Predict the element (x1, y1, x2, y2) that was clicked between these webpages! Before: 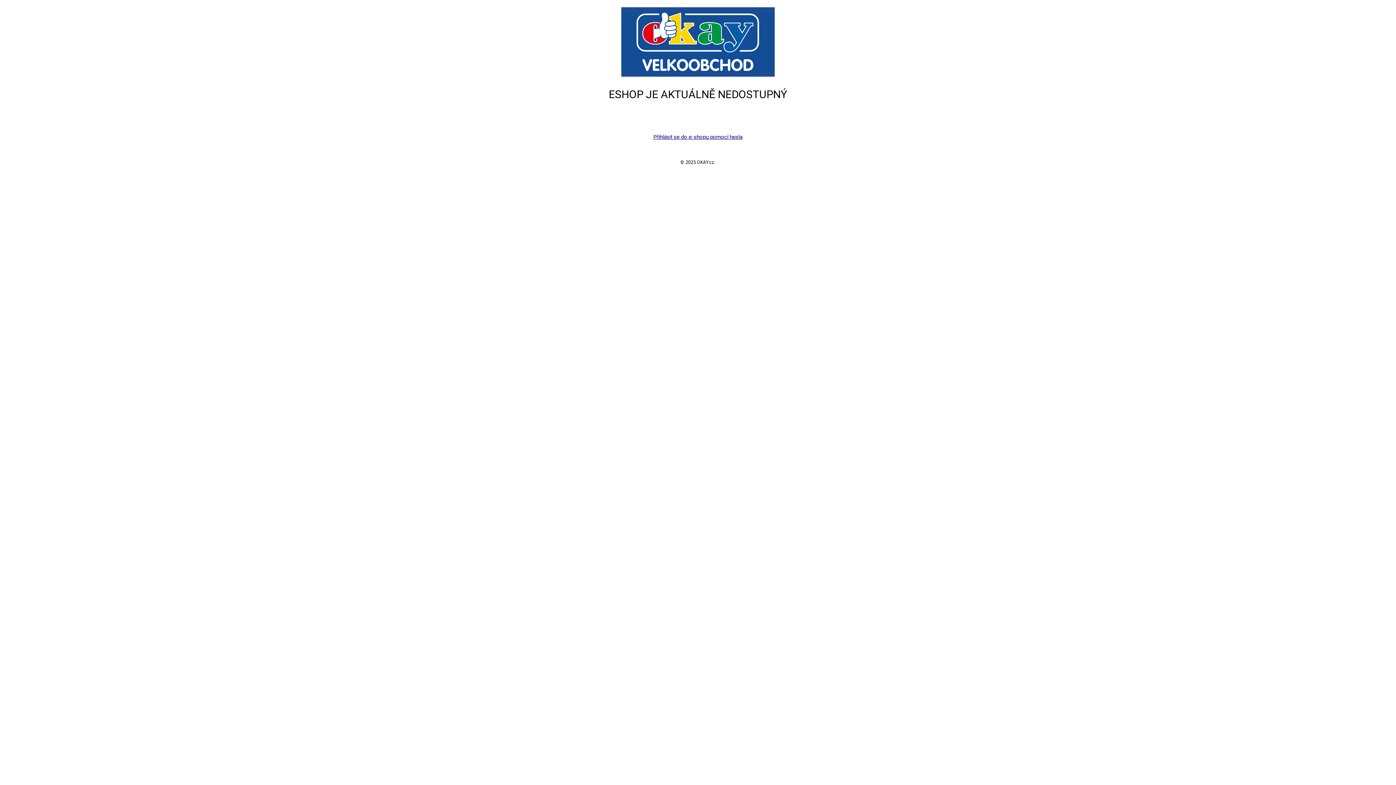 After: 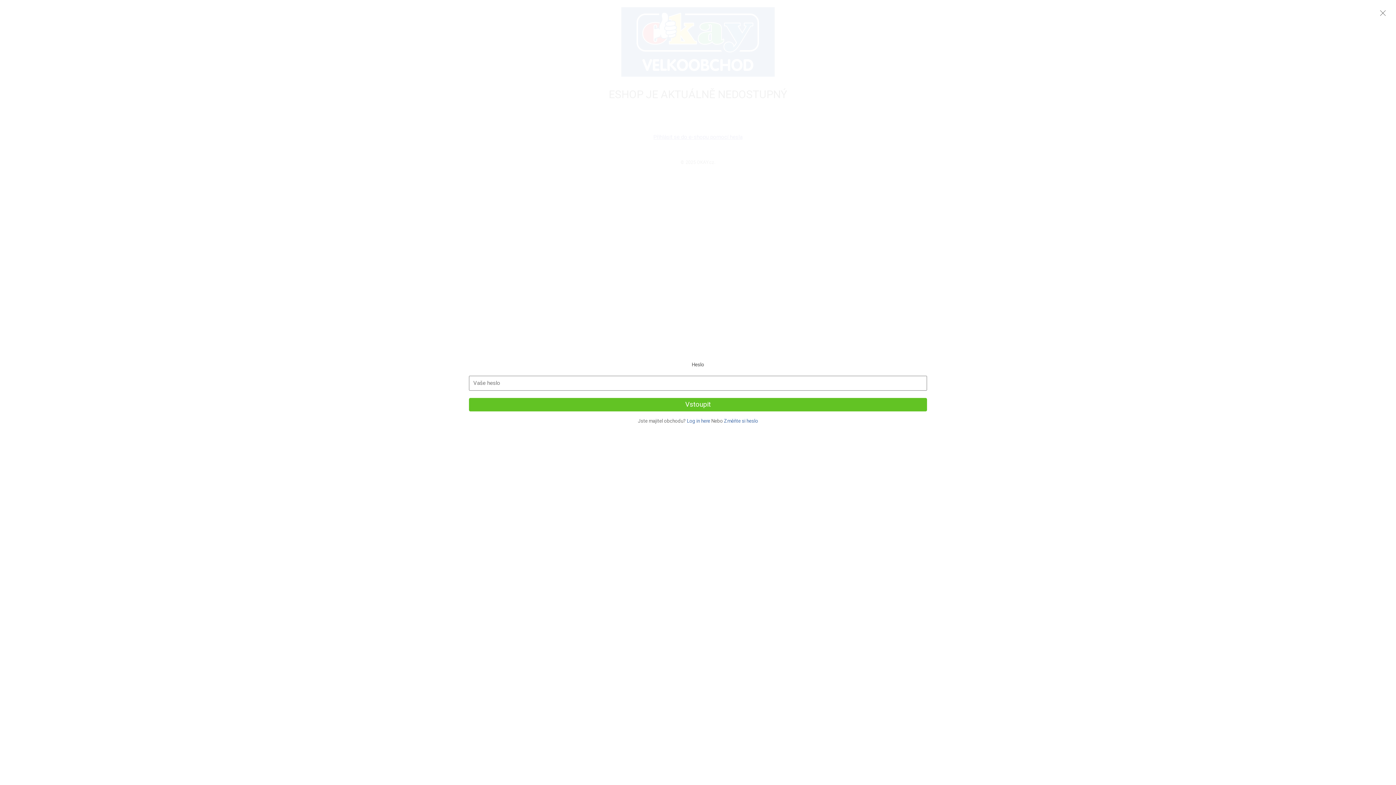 Action: bbox: (653, 133, 742, 140) label: Přihlásit se do e-shopu pomocí hesla